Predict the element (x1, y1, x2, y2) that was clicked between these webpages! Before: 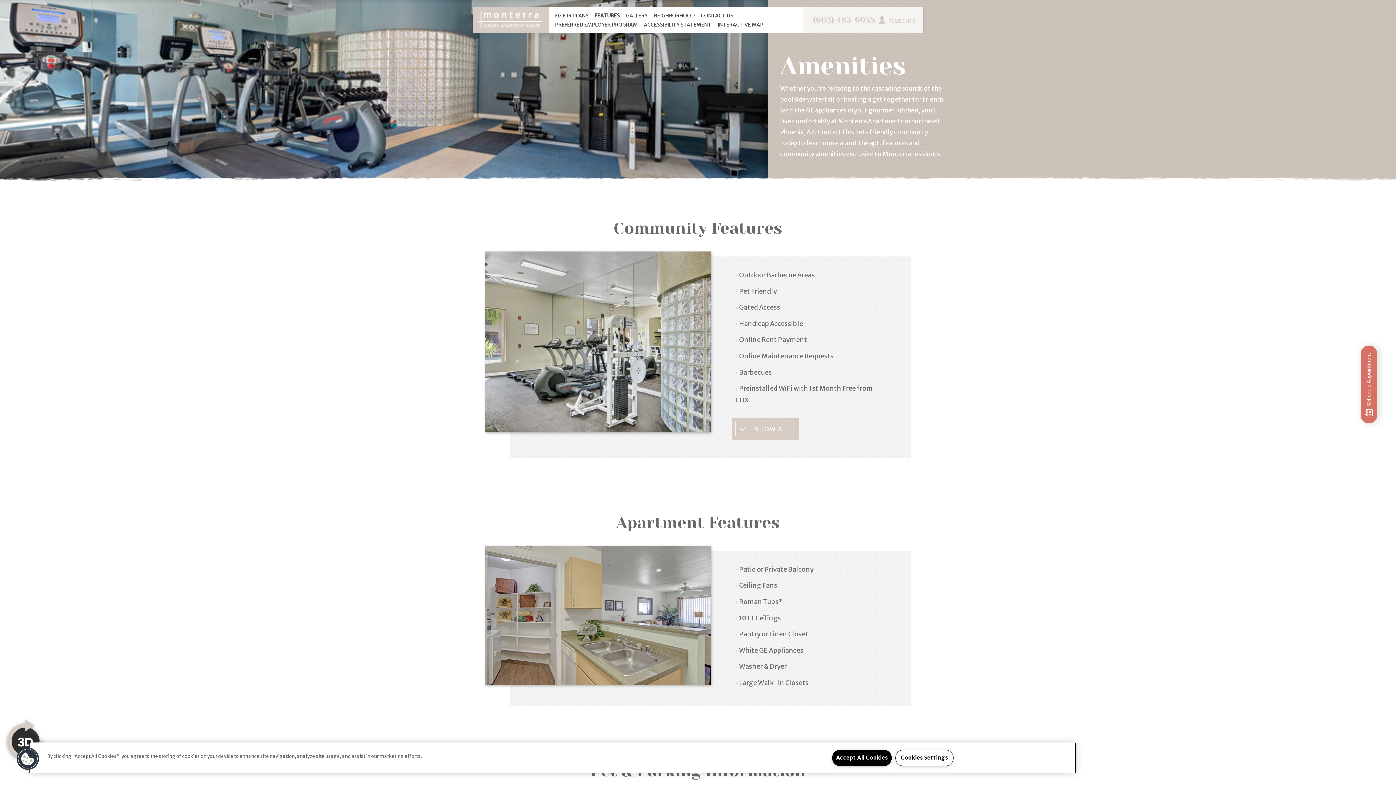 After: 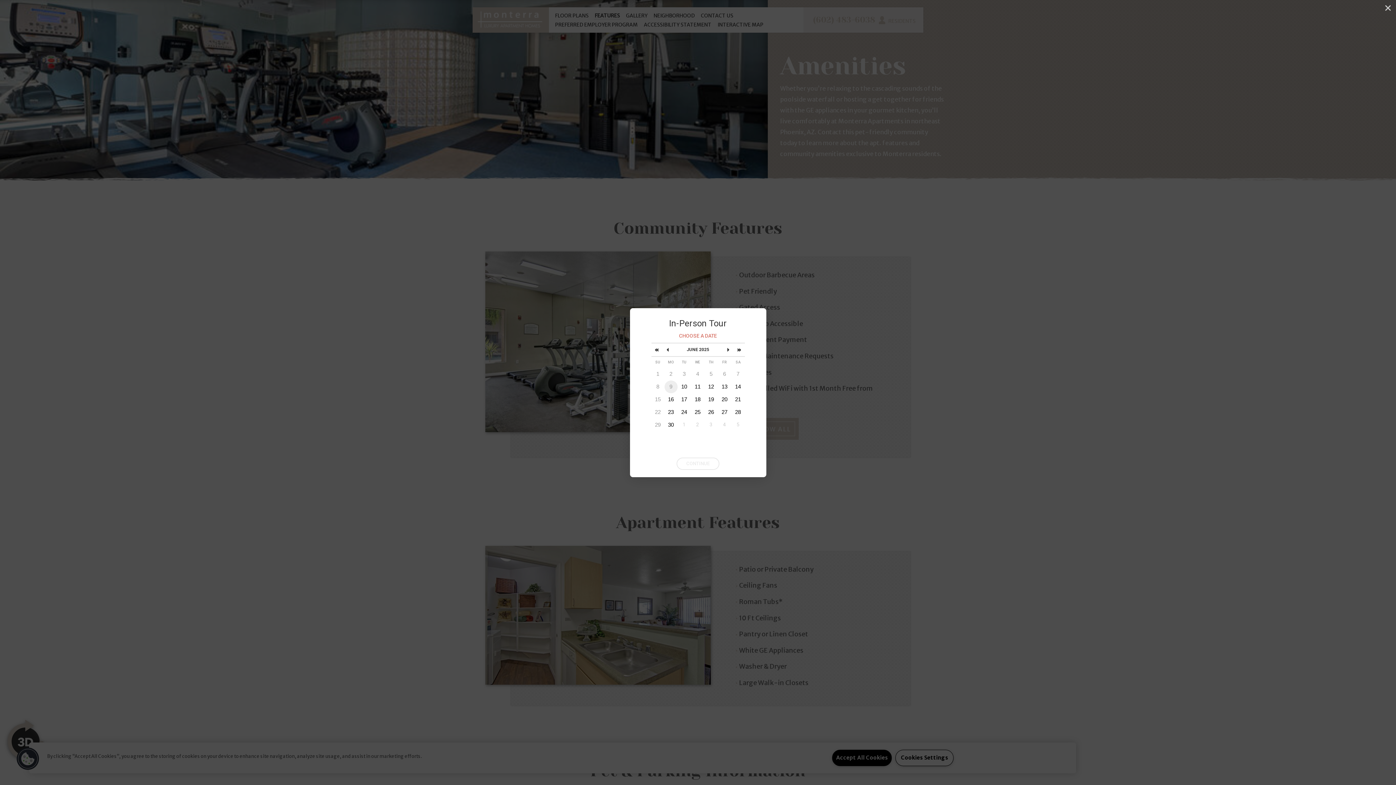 Action: label: Schedule Appointment bbox: (1361, 345, 1377, 423)